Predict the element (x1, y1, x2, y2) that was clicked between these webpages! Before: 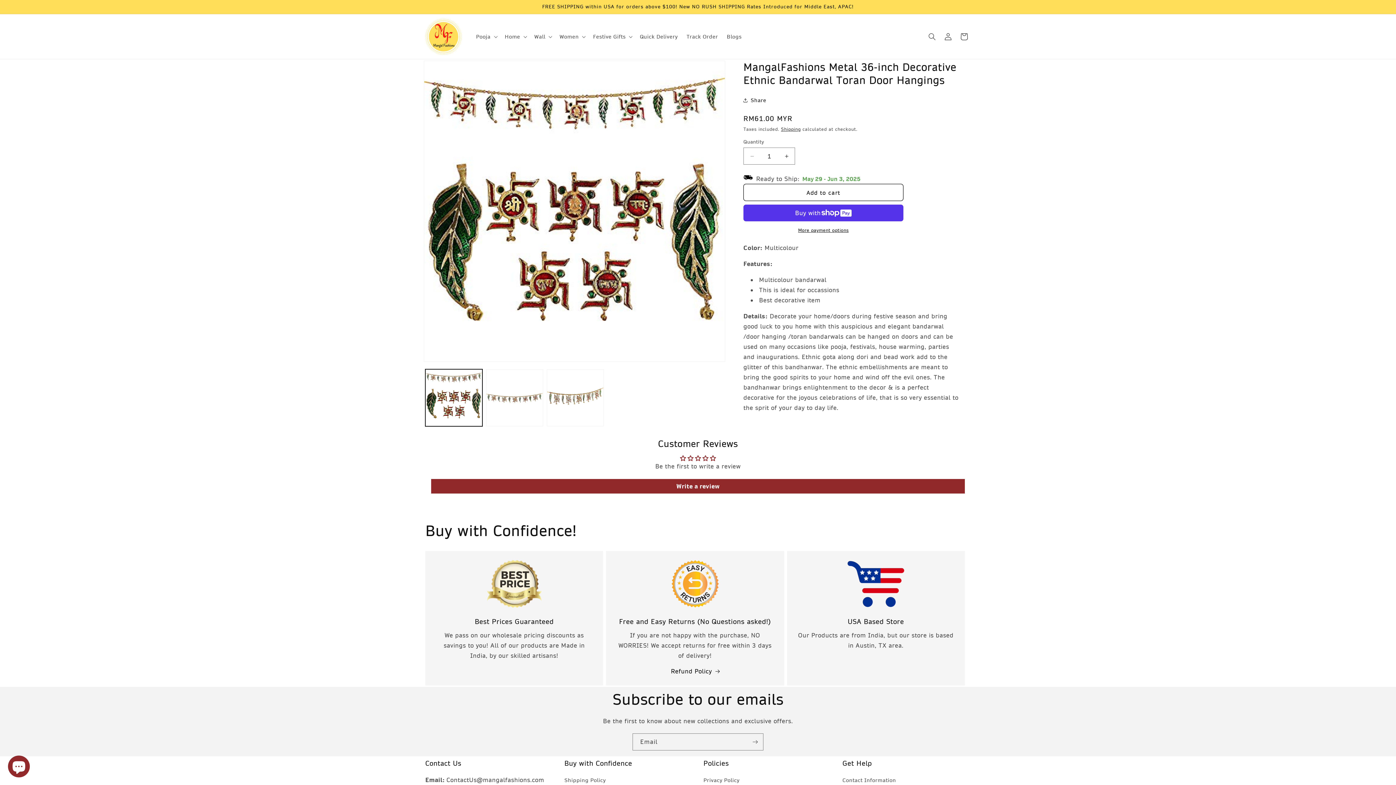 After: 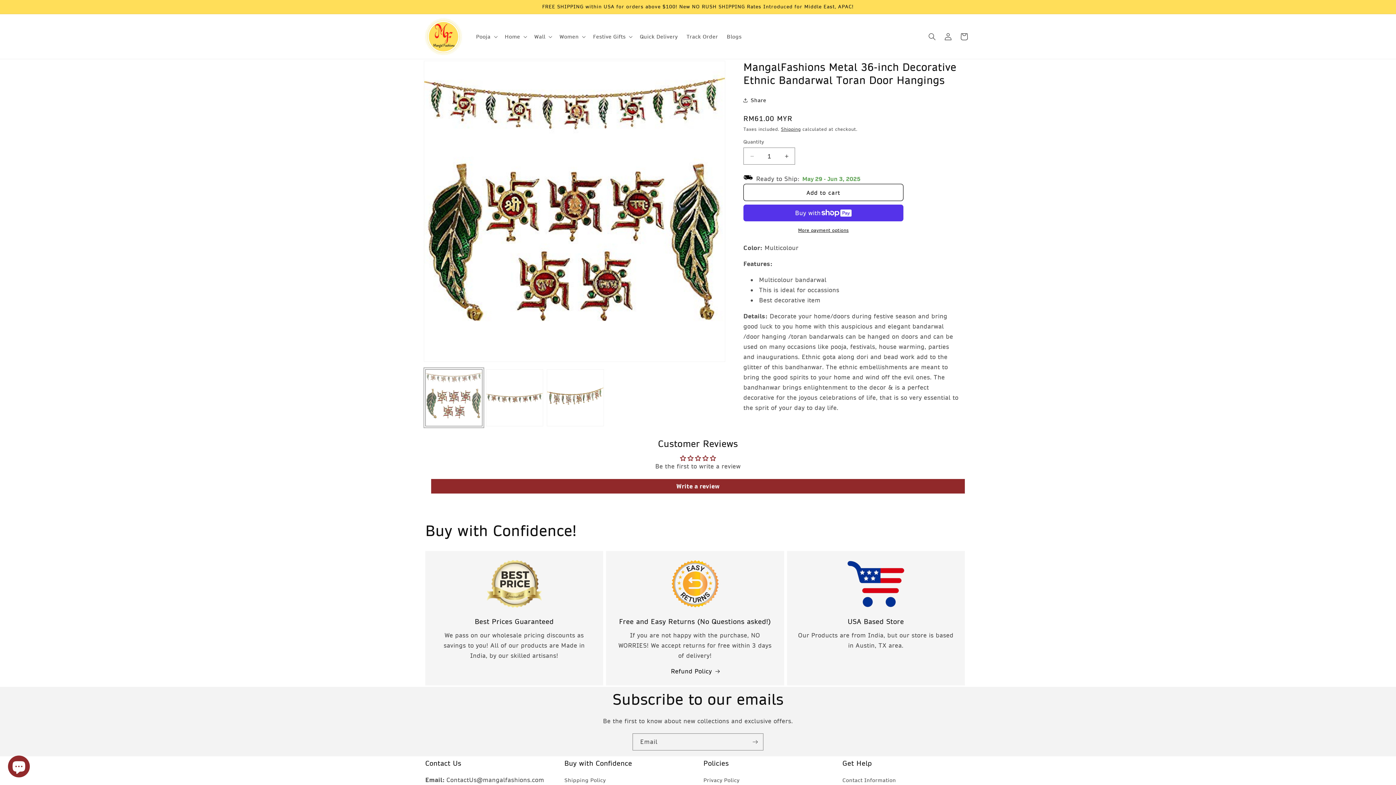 Action: bbox: (425, 369, 482, 426) label: Load image 1 in gallery view